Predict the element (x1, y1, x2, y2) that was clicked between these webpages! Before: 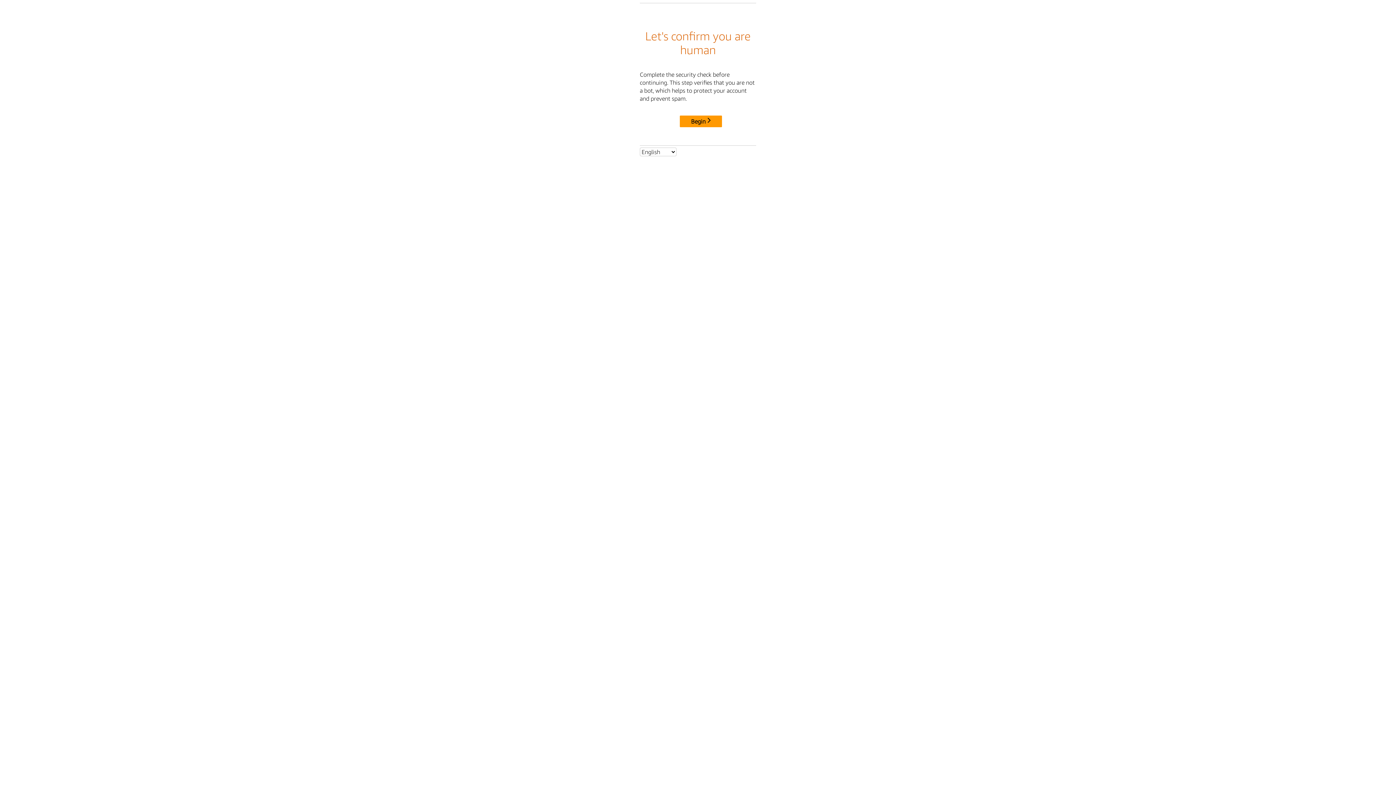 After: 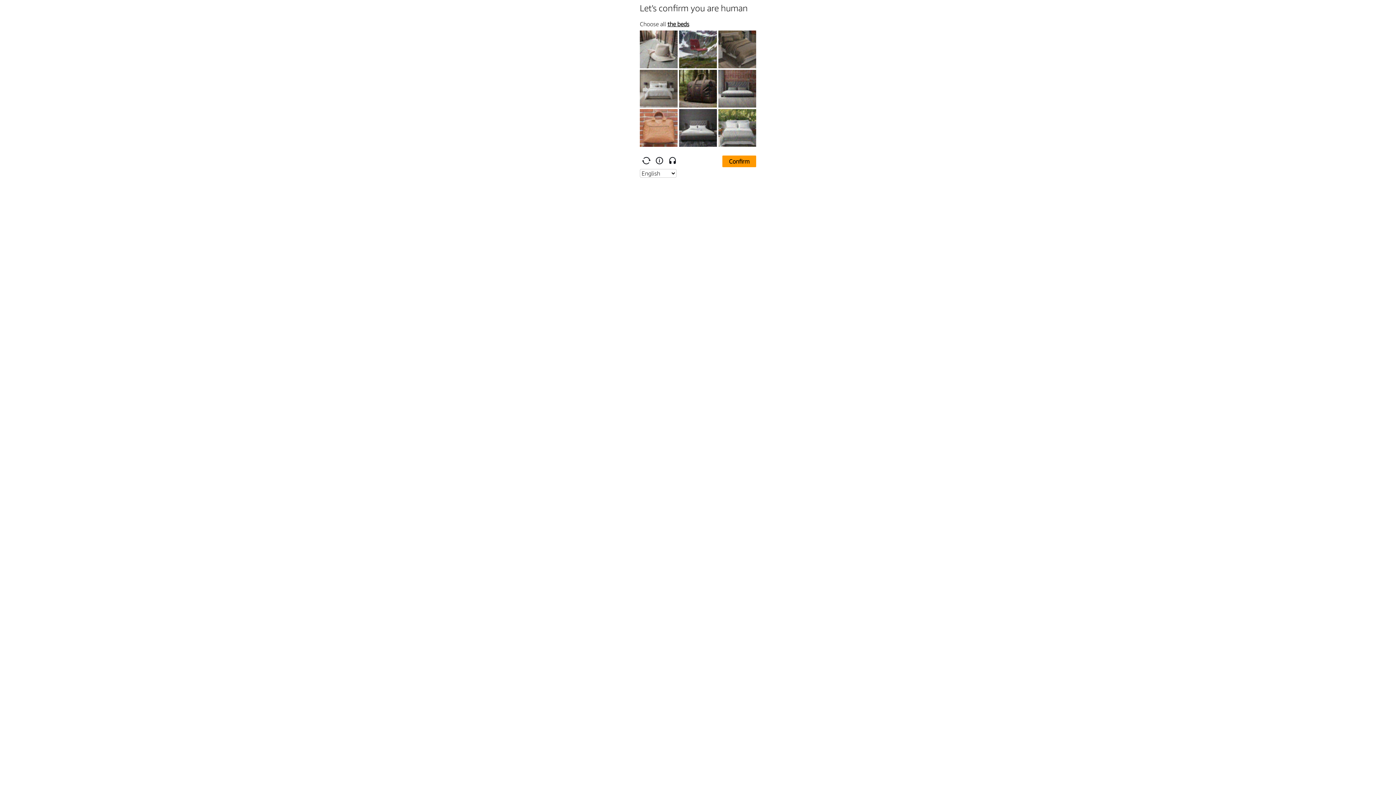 Action: label: Begin bbox: (680, 115, 722, 127)